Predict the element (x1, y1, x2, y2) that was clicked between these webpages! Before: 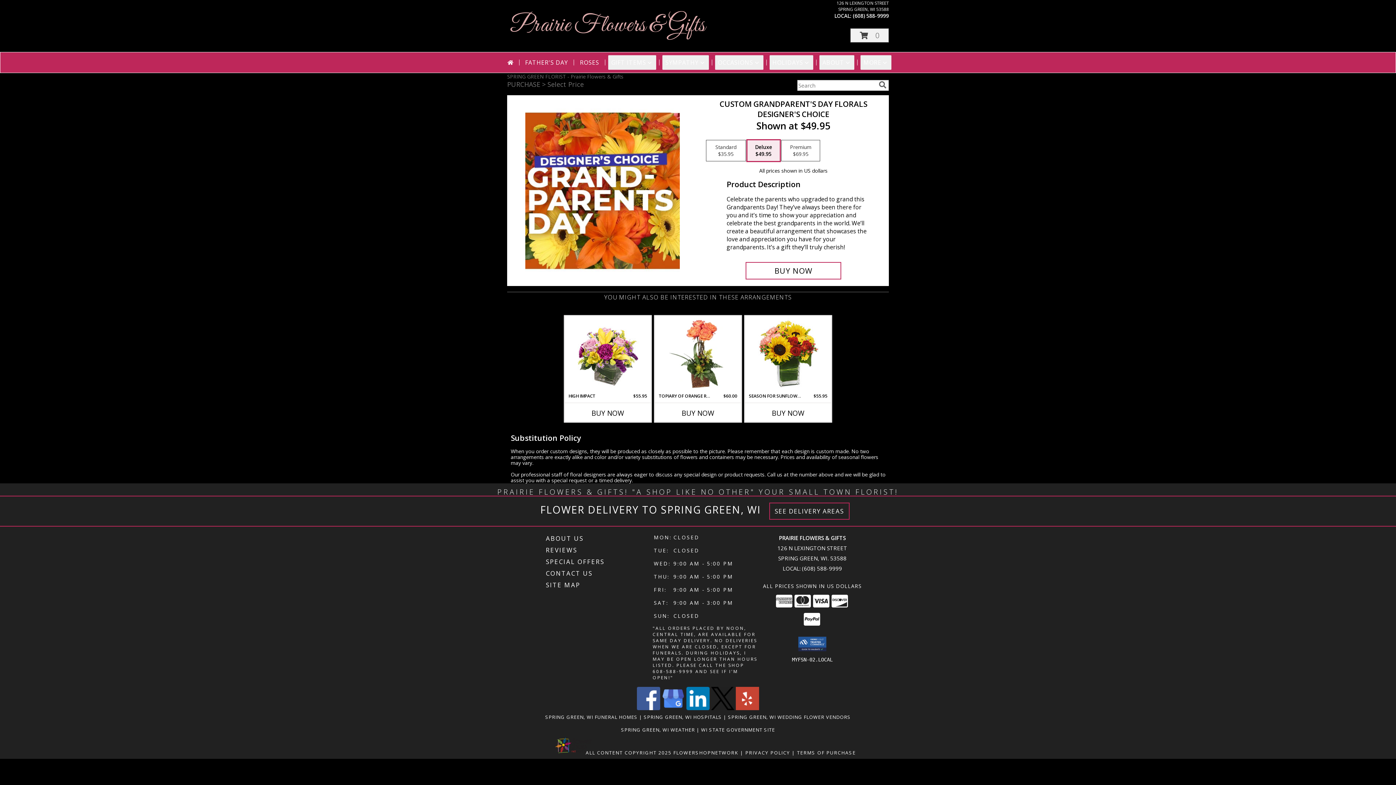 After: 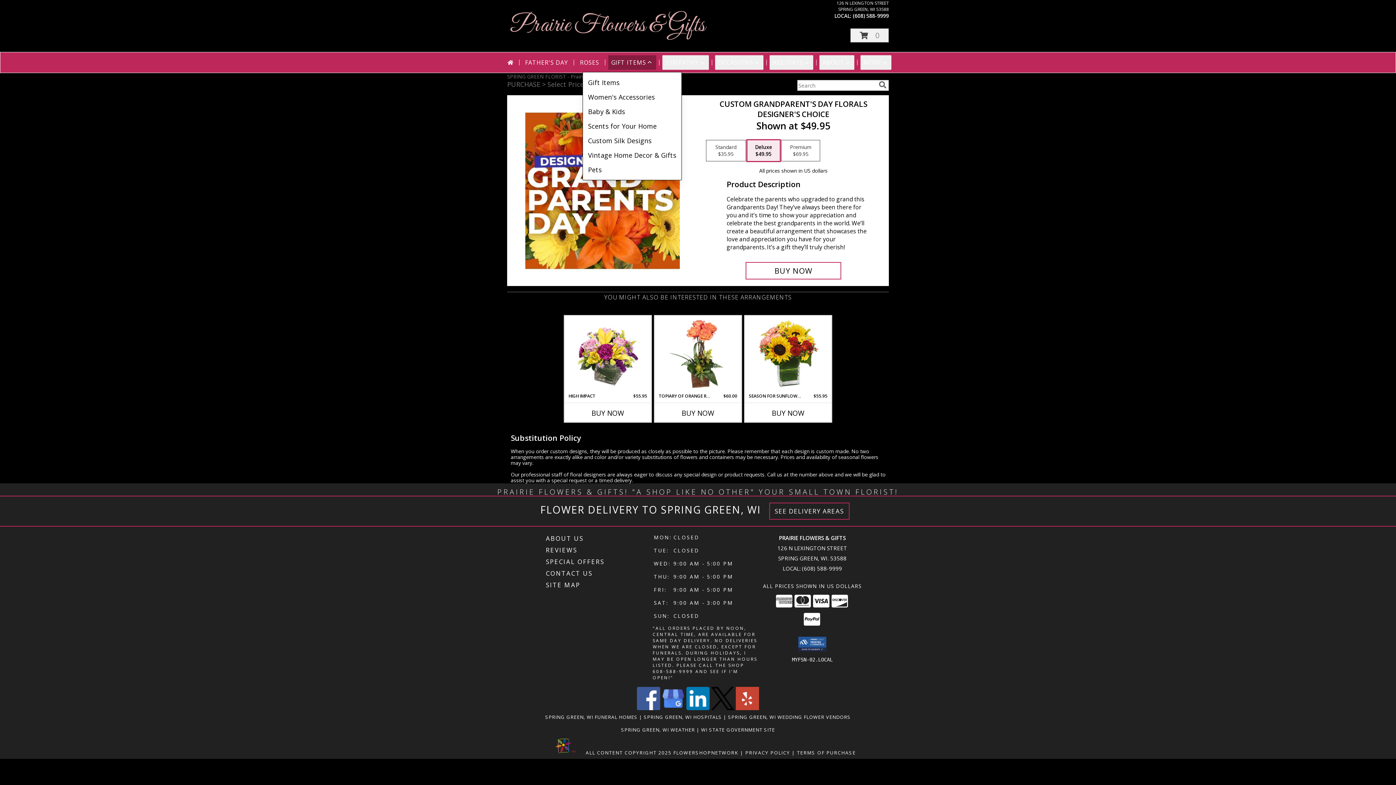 Action: bbox: (608, 55, 656, 69) label: GIFT ITEMS